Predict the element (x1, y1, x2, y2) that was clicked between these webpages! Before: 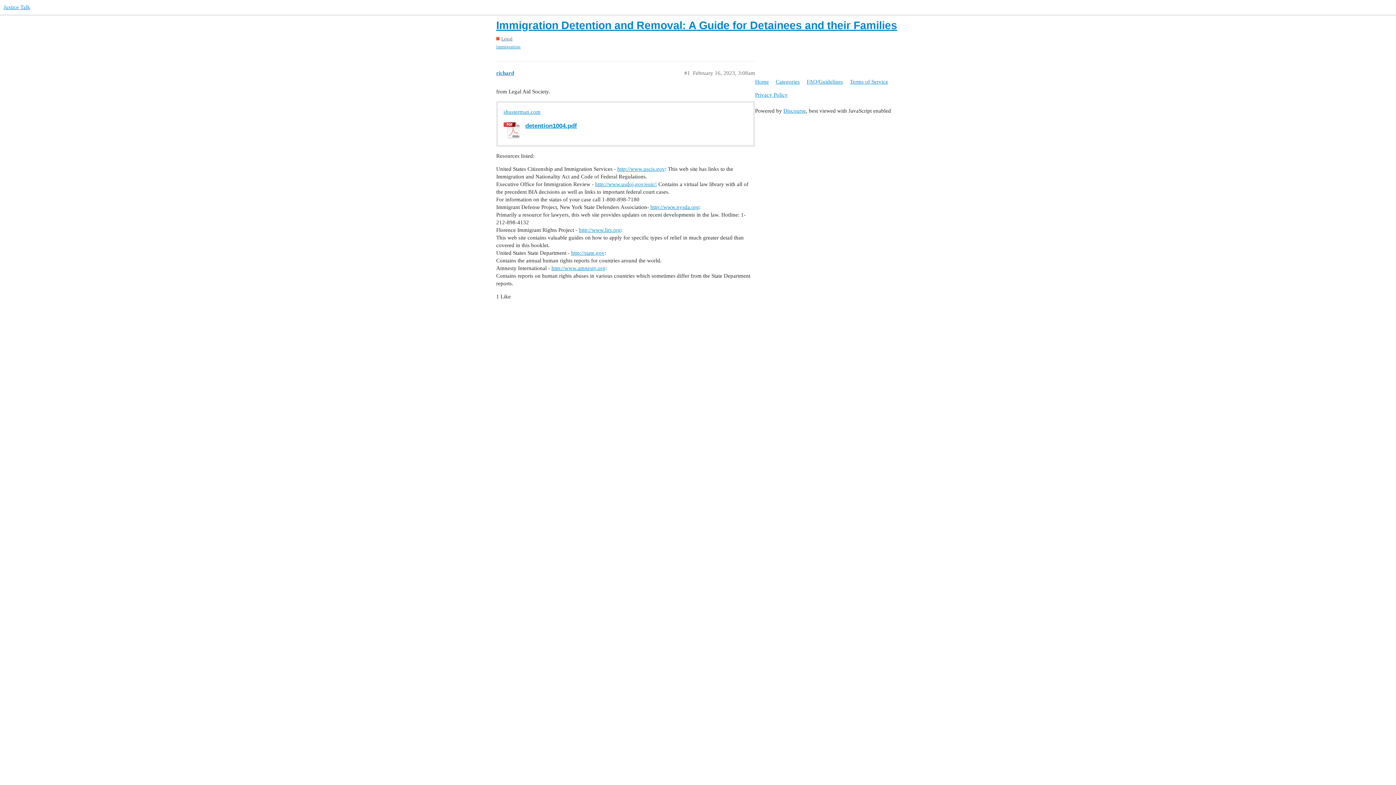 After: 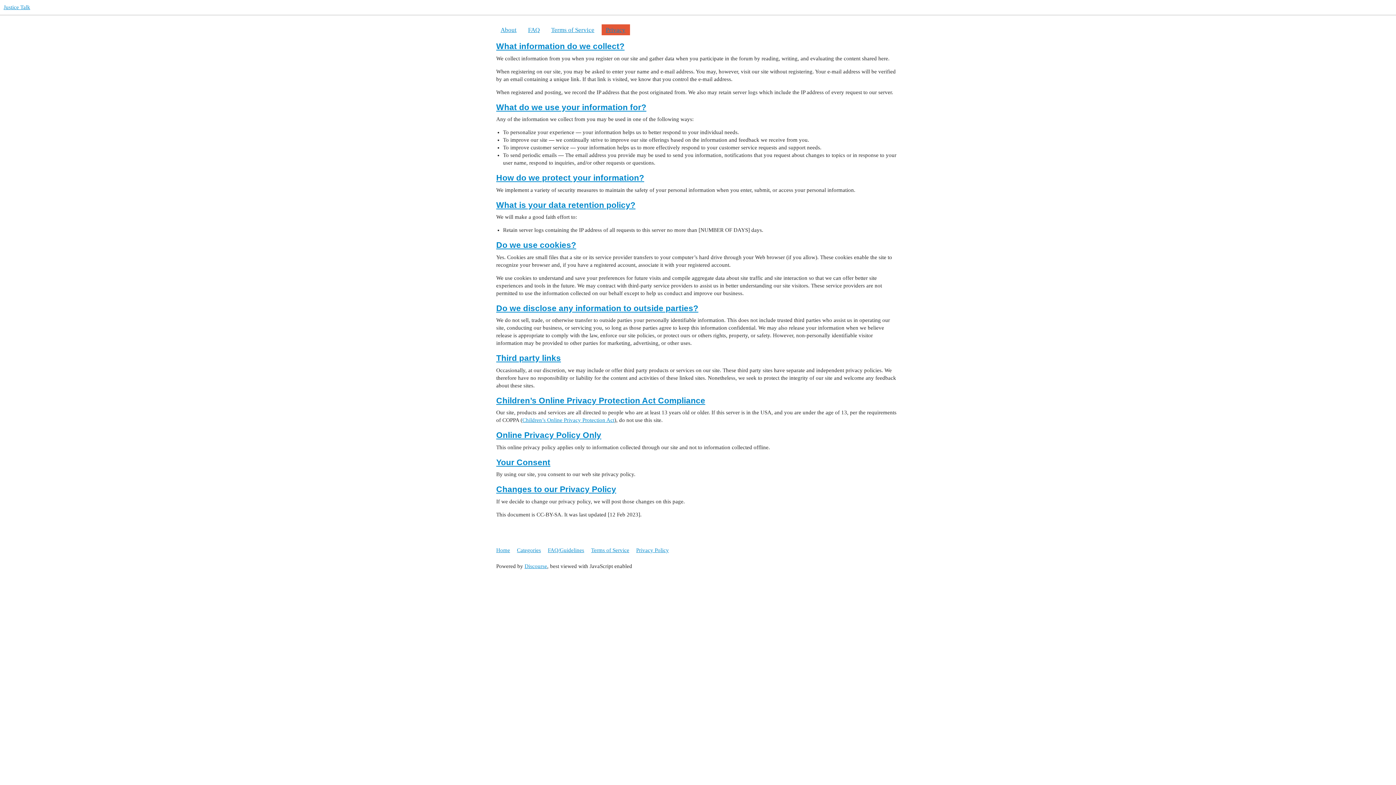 Action: label: Privacy Policy bbox: (755, 88, 793, 101)